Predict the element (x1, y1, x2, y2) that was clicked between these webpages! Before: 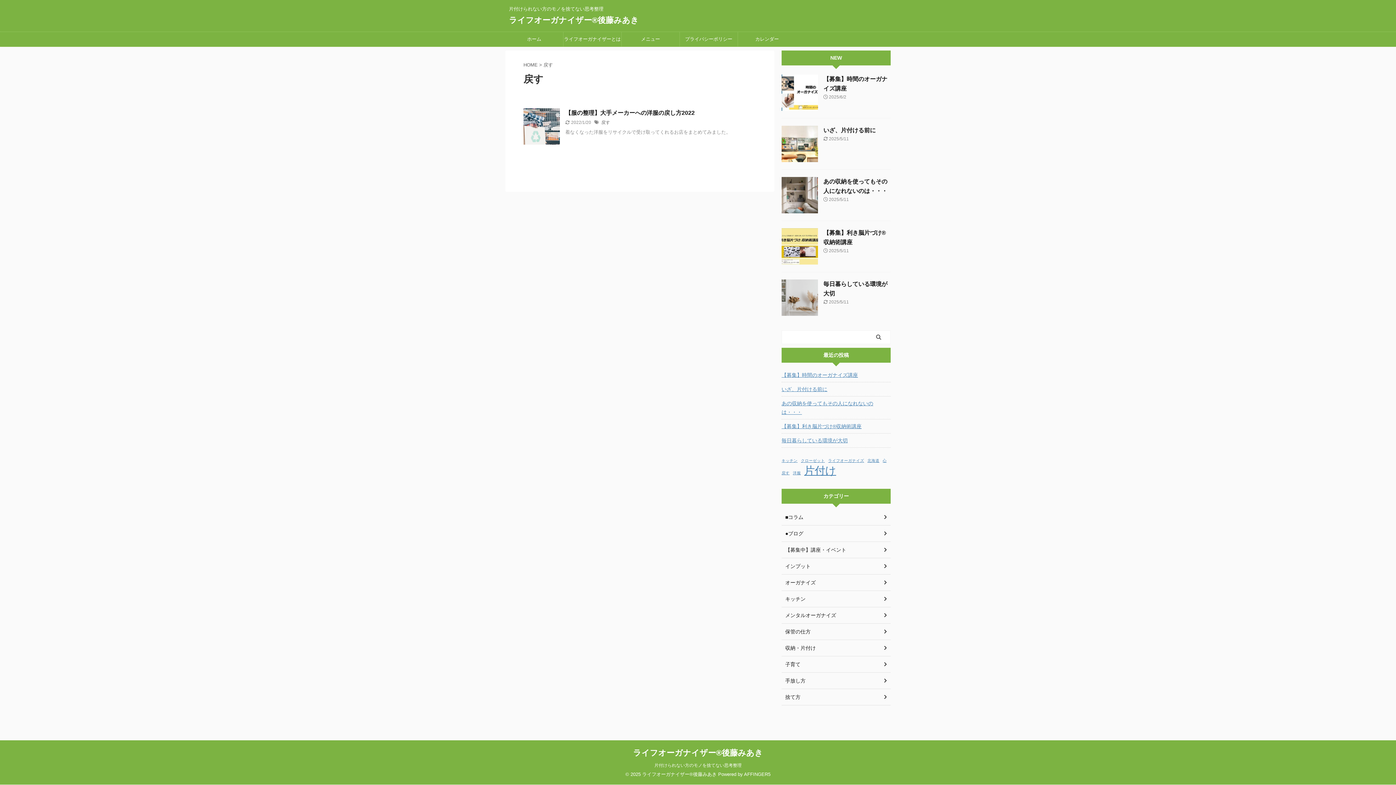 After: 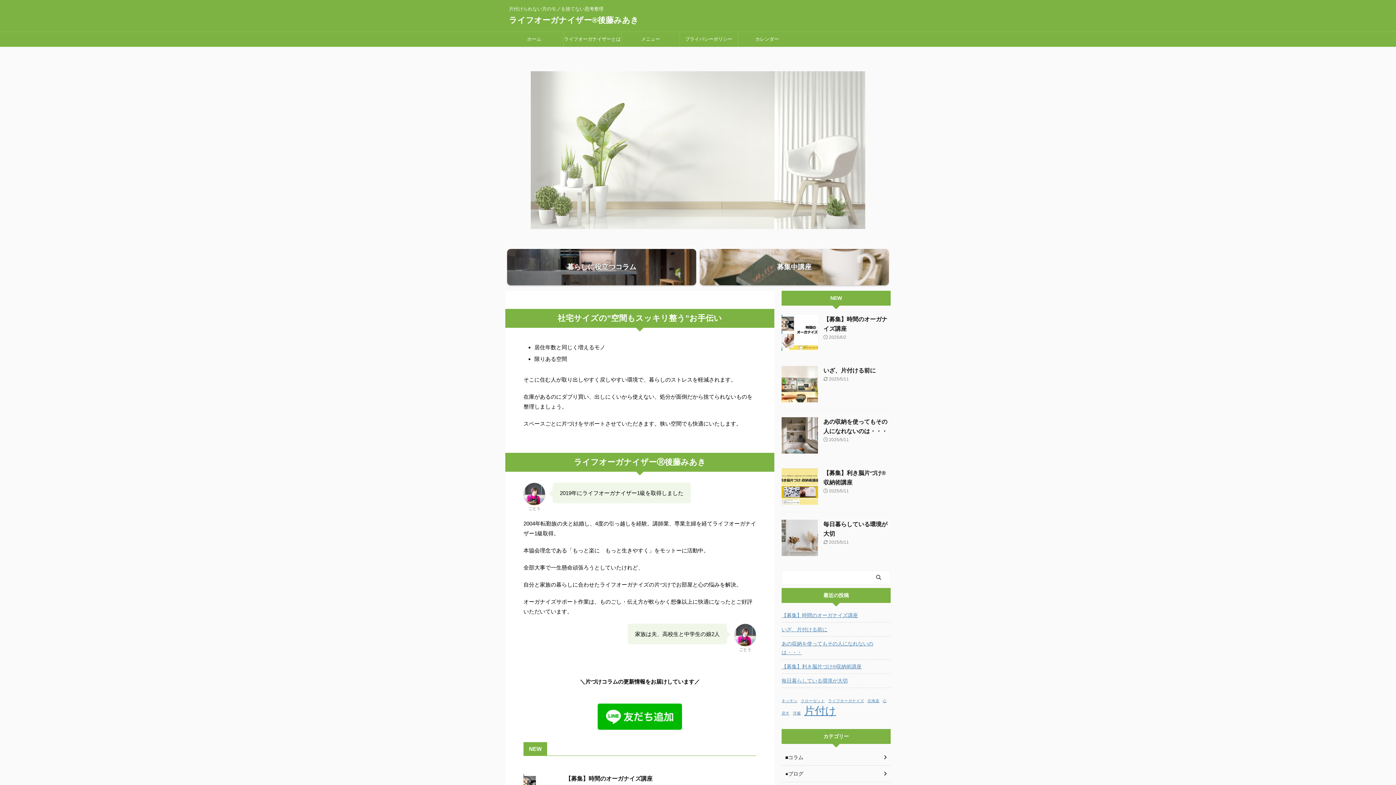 Action: bbox: (523, 62, 537, 67) label: HOME